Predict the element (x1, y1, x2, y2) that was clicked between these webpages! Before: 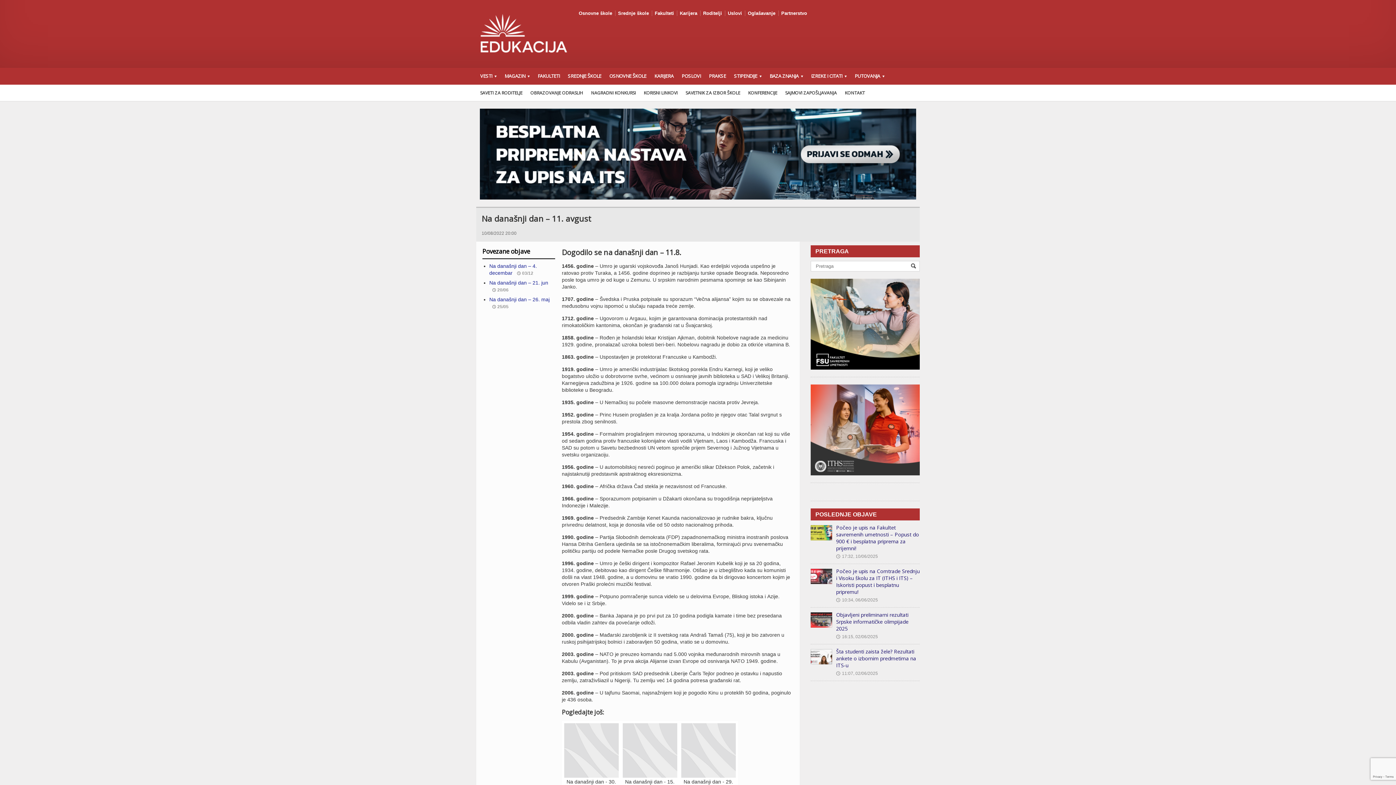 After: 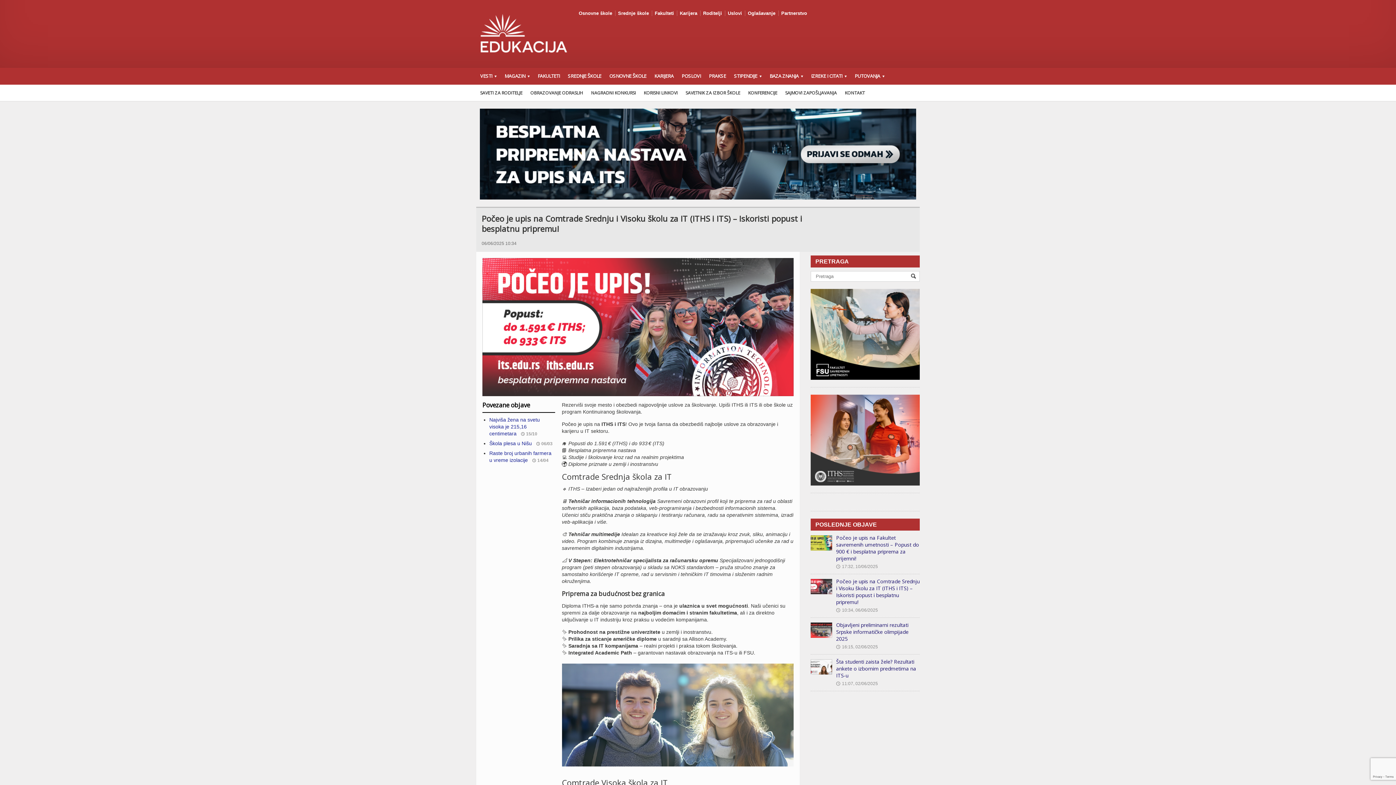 Action: bbox: (810, 549, 832, 565)